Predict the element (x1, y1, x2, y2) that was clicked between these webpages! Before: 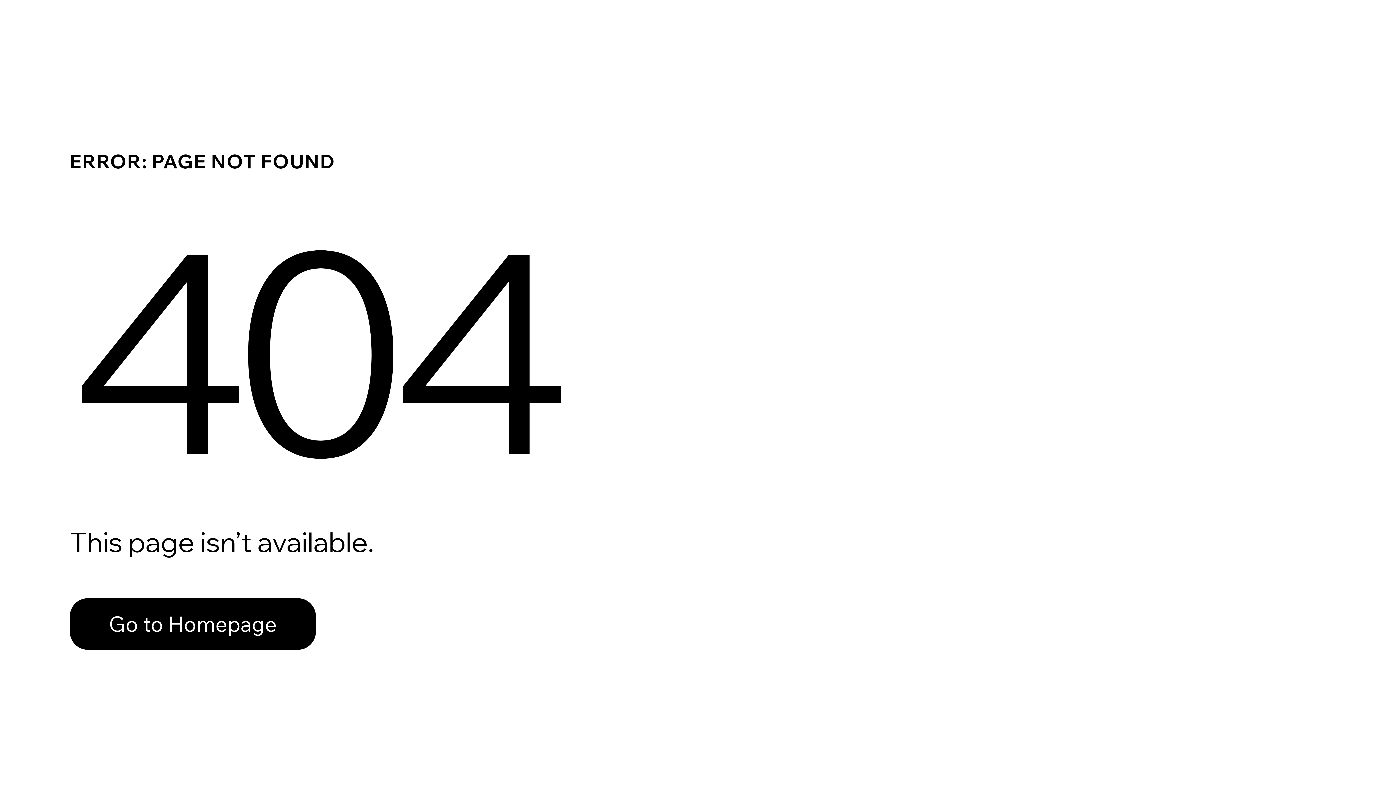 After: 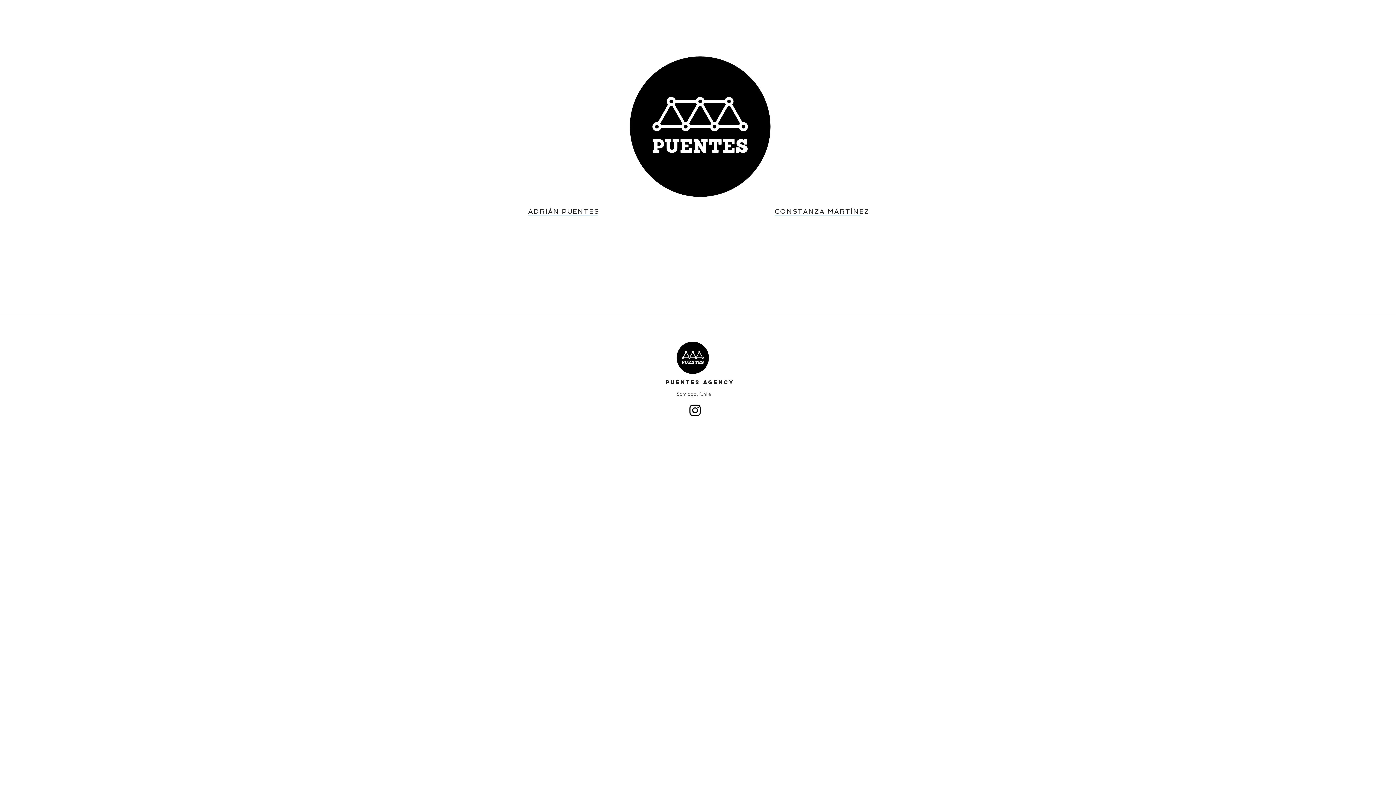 Action: bbox: (69, 598, 316, 650) label: Go to Homepage